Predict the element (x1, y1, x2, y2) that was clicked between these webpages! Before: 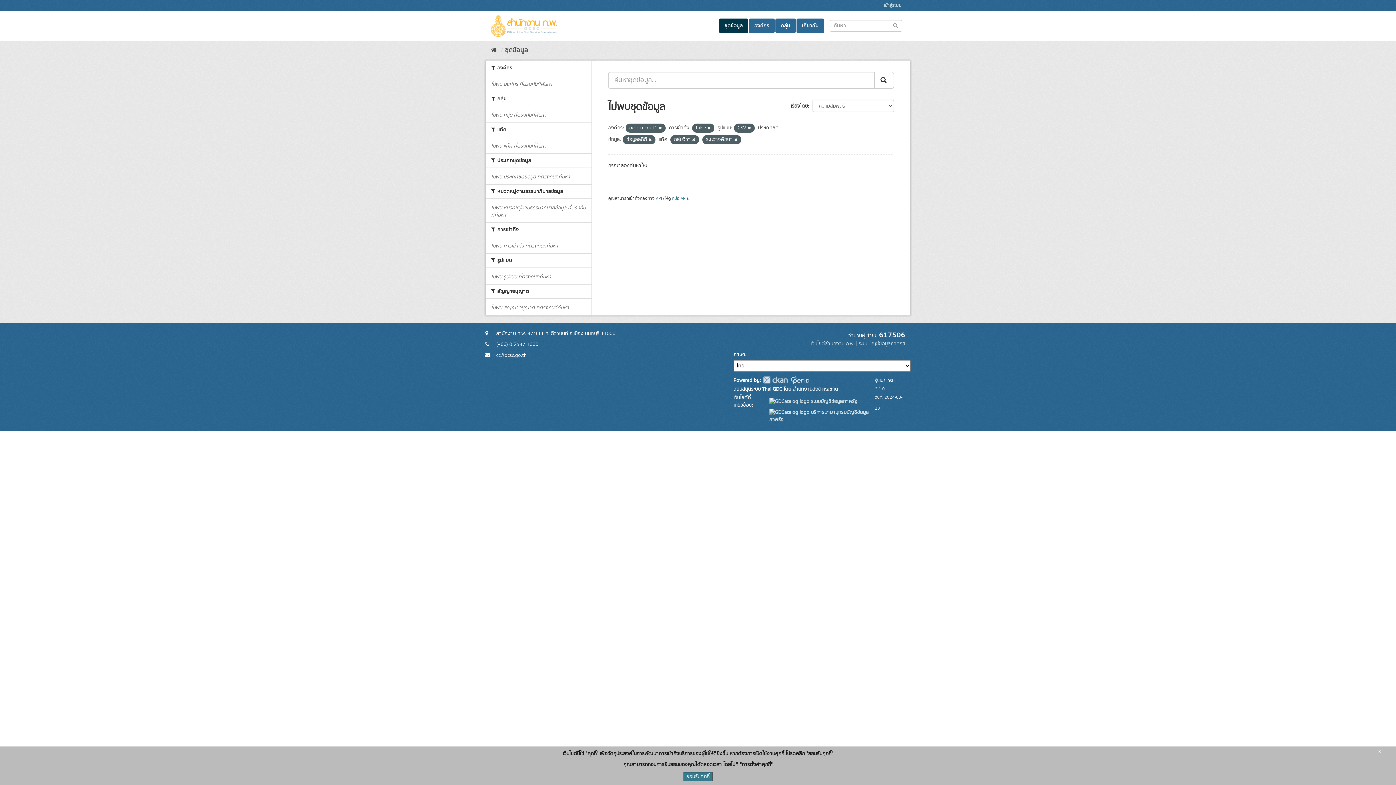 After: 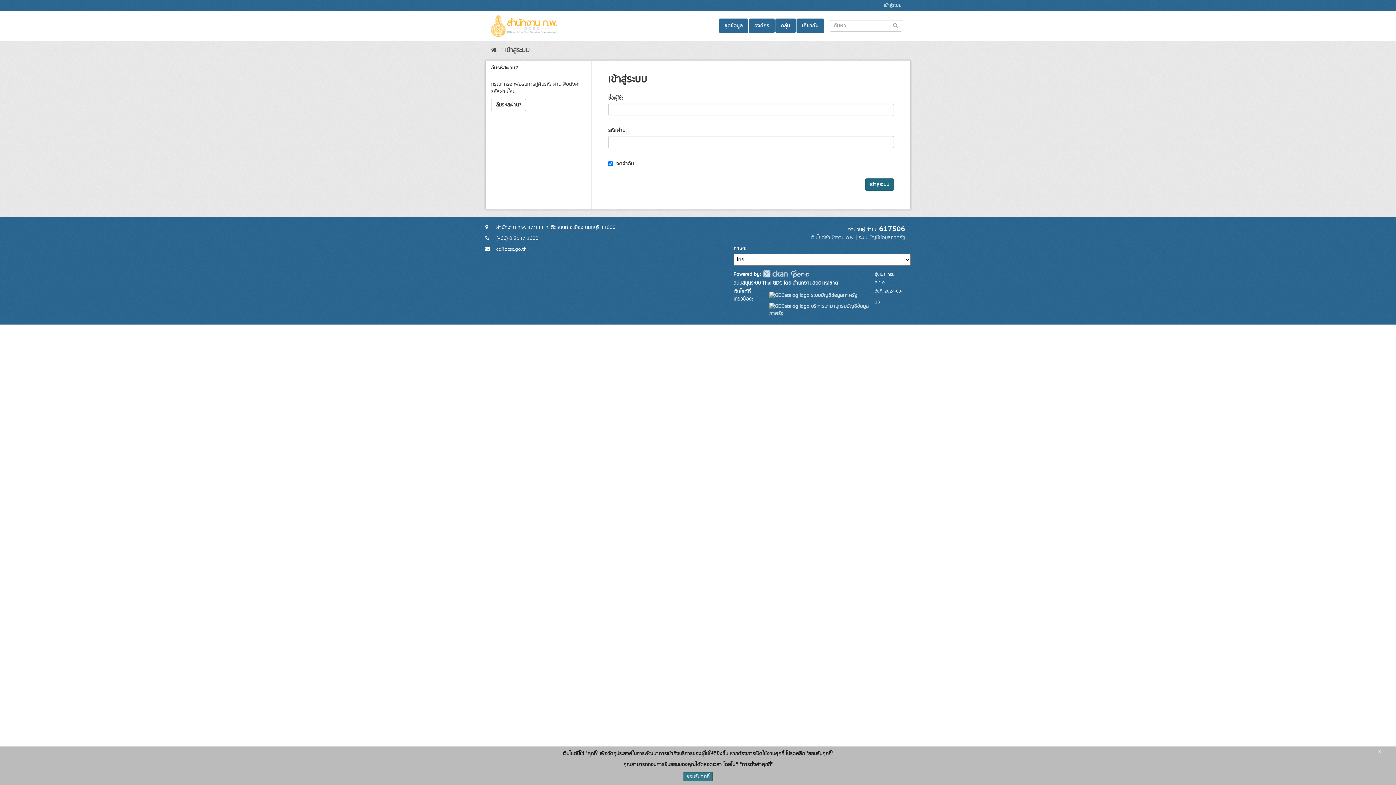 Action: label: เข้าสู่ระบบ bbox: (880, 0, 905, 11)